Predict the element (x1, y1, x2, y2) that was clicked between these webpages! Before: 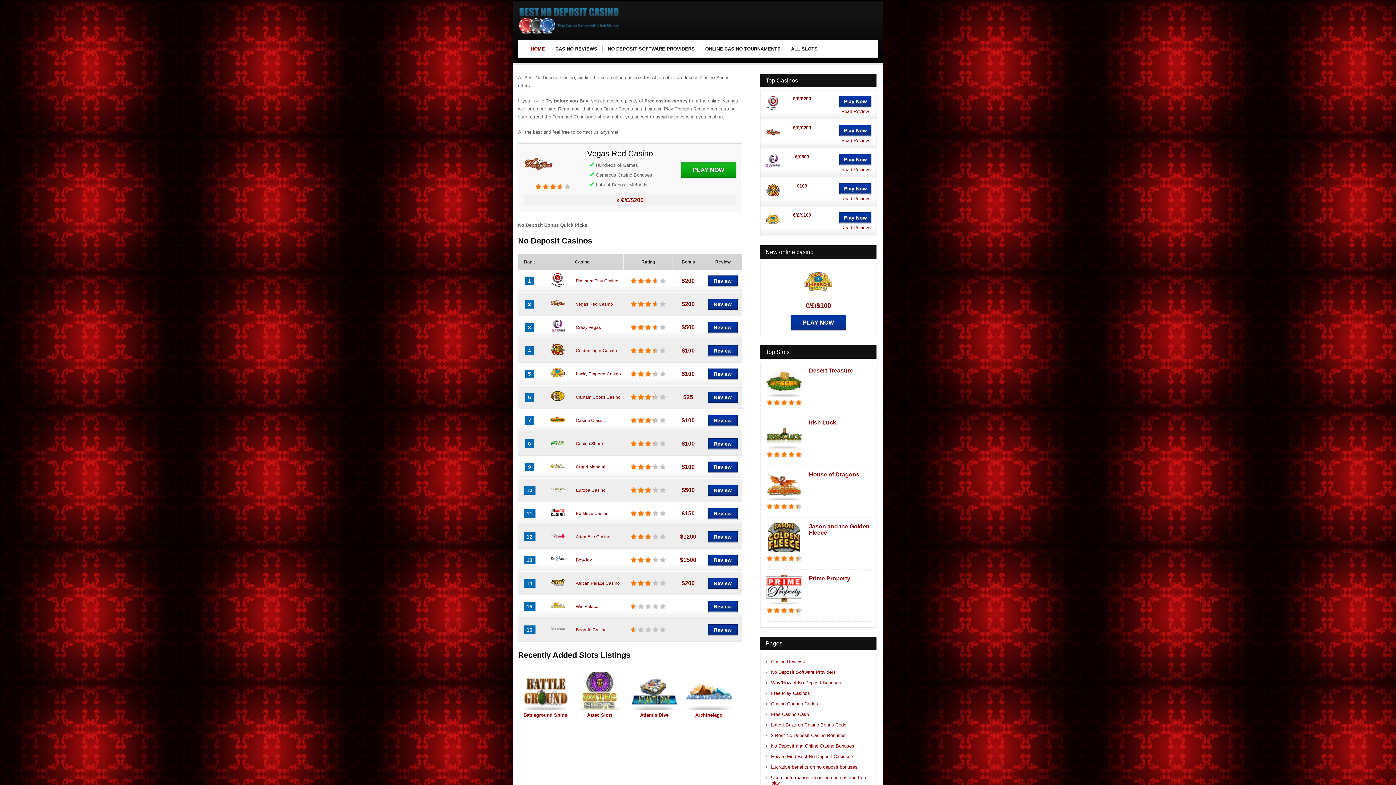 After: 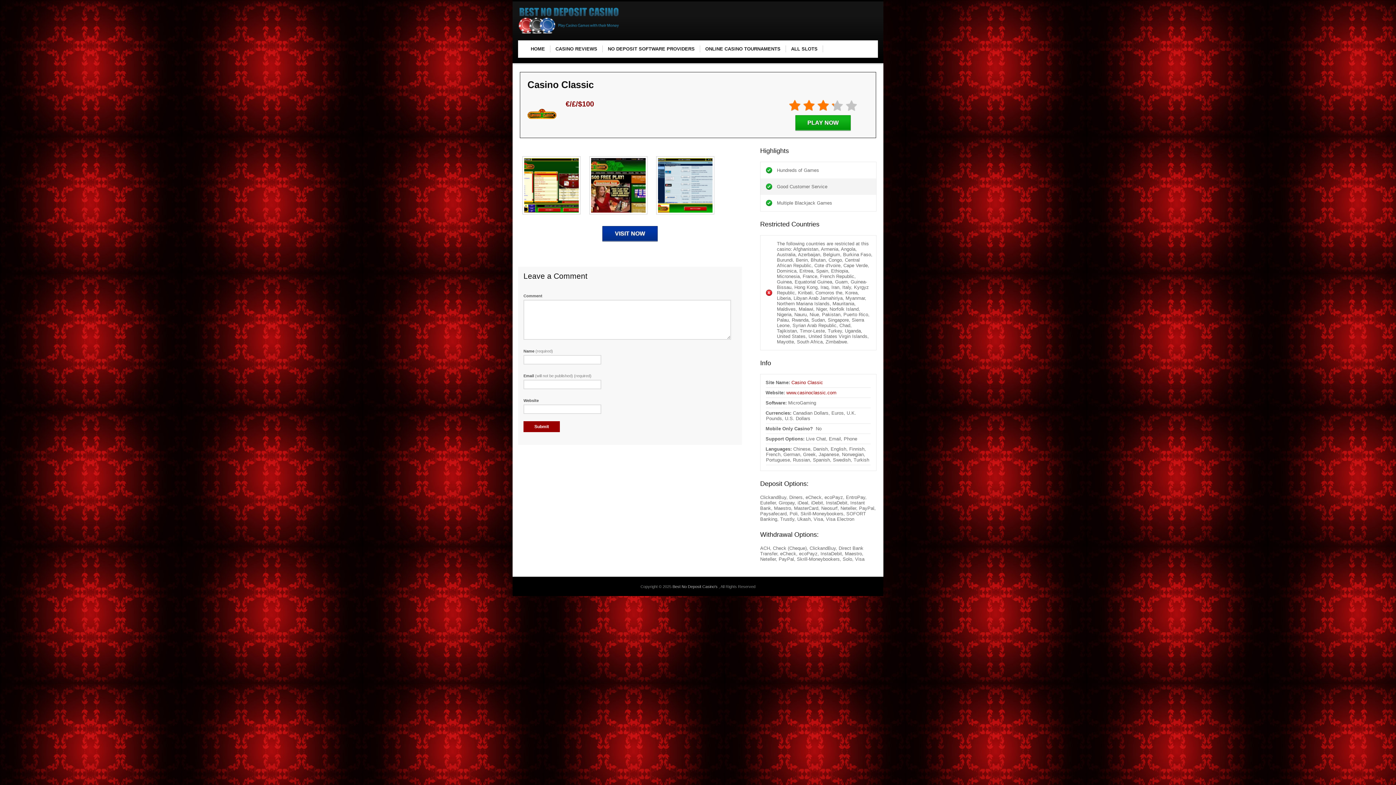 Action: bbox: (708, 415, 737, 426) label: Review